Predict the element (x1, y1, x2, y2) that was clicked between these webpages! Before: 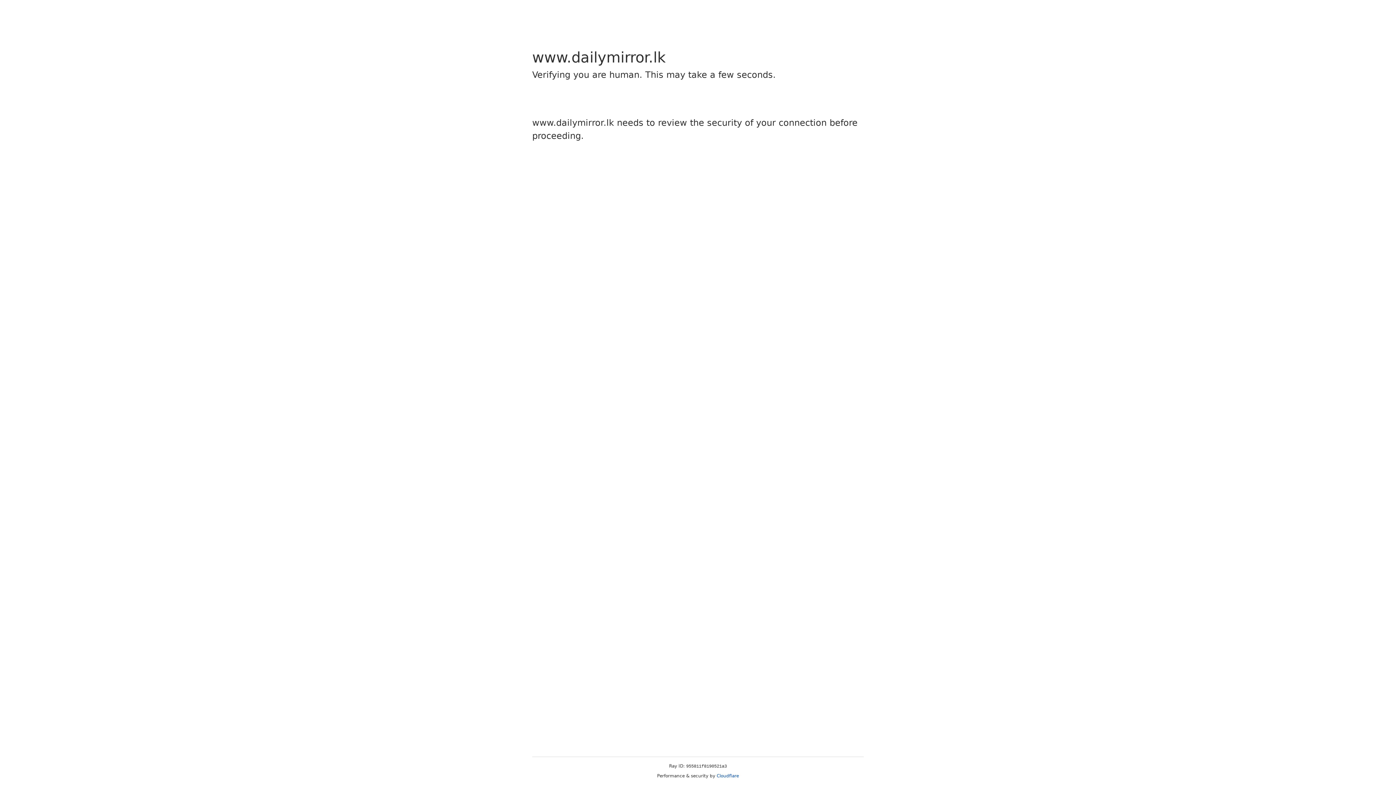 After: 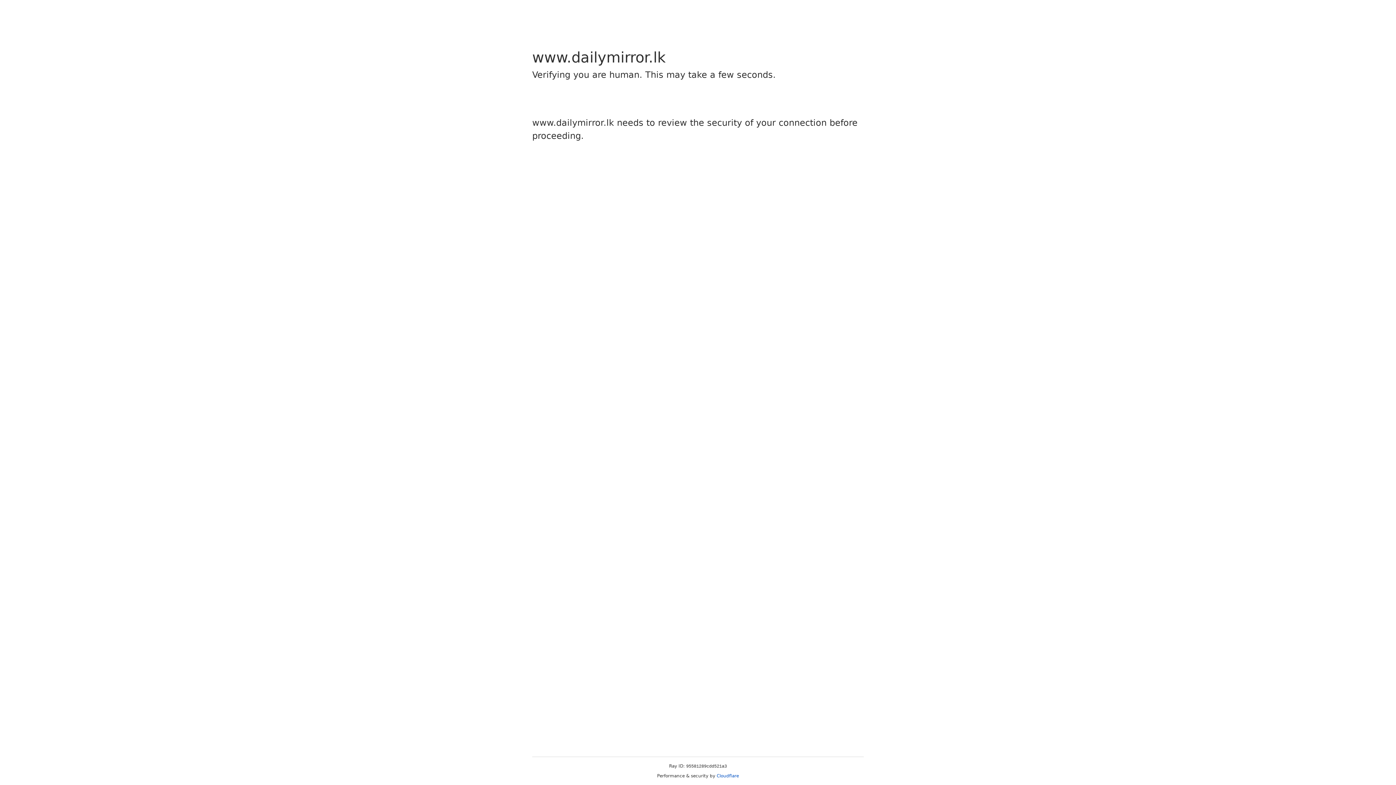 Action: label: Cloudflare bbox: (716, 773, 739, 778)